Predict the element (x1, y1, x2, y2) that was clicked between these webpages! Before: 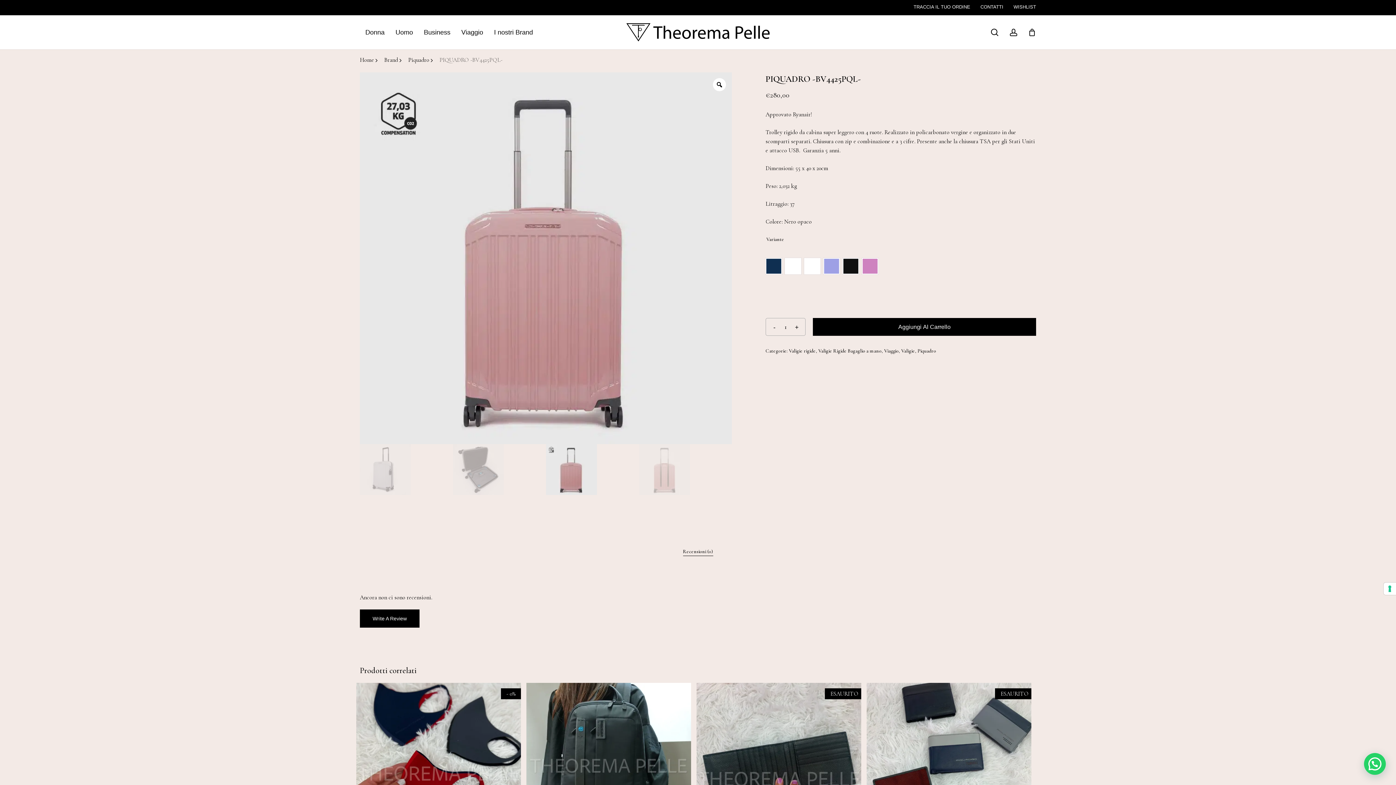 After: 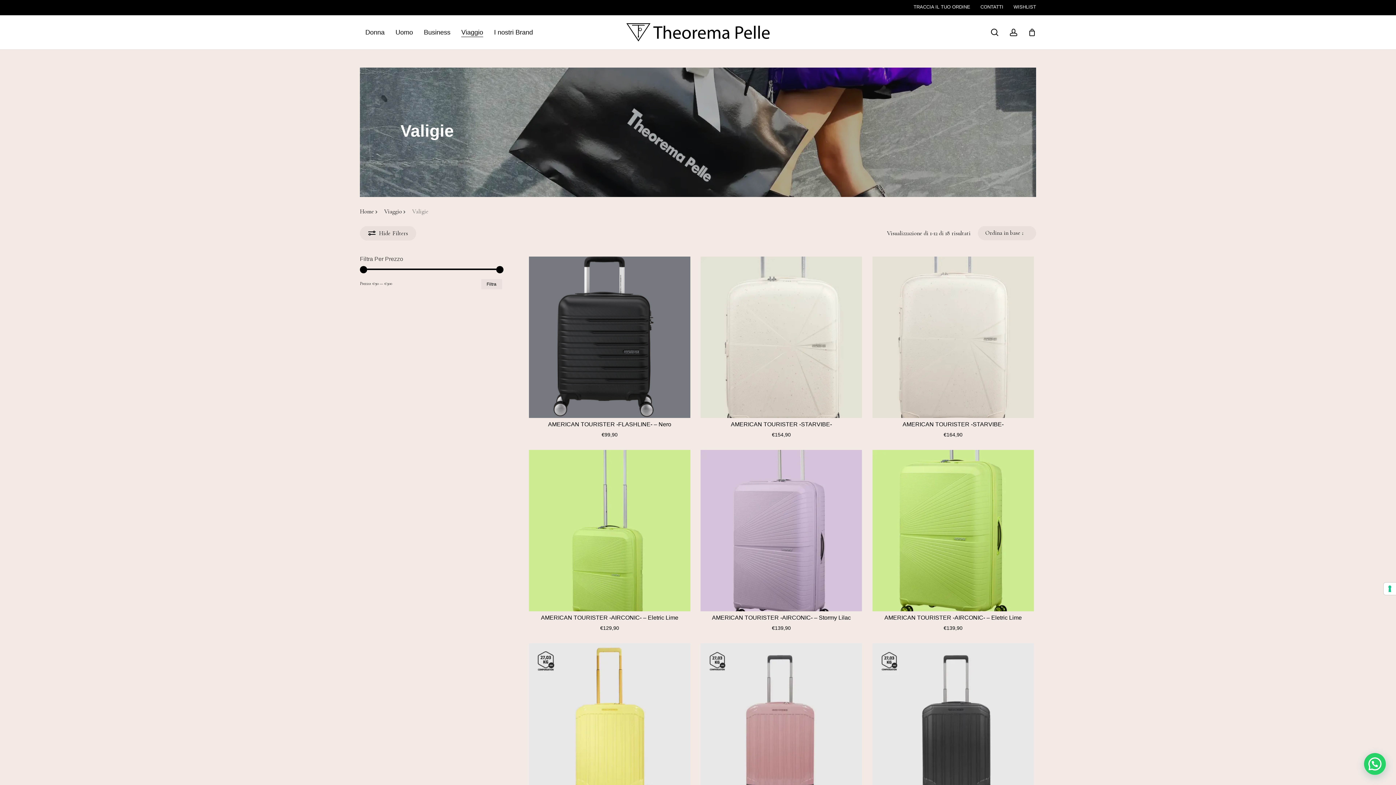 Action: label: Valigie bbox: (901, 347, 915, 354)